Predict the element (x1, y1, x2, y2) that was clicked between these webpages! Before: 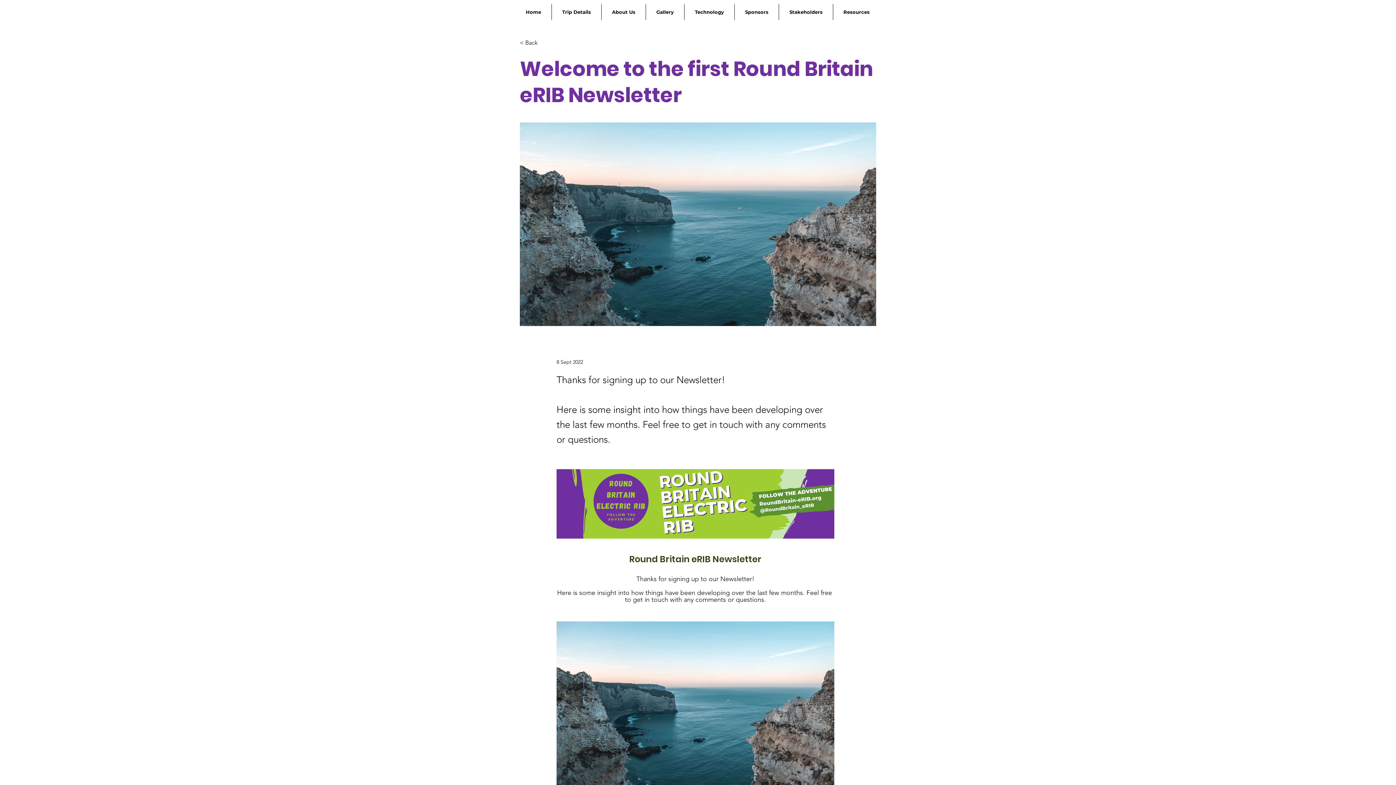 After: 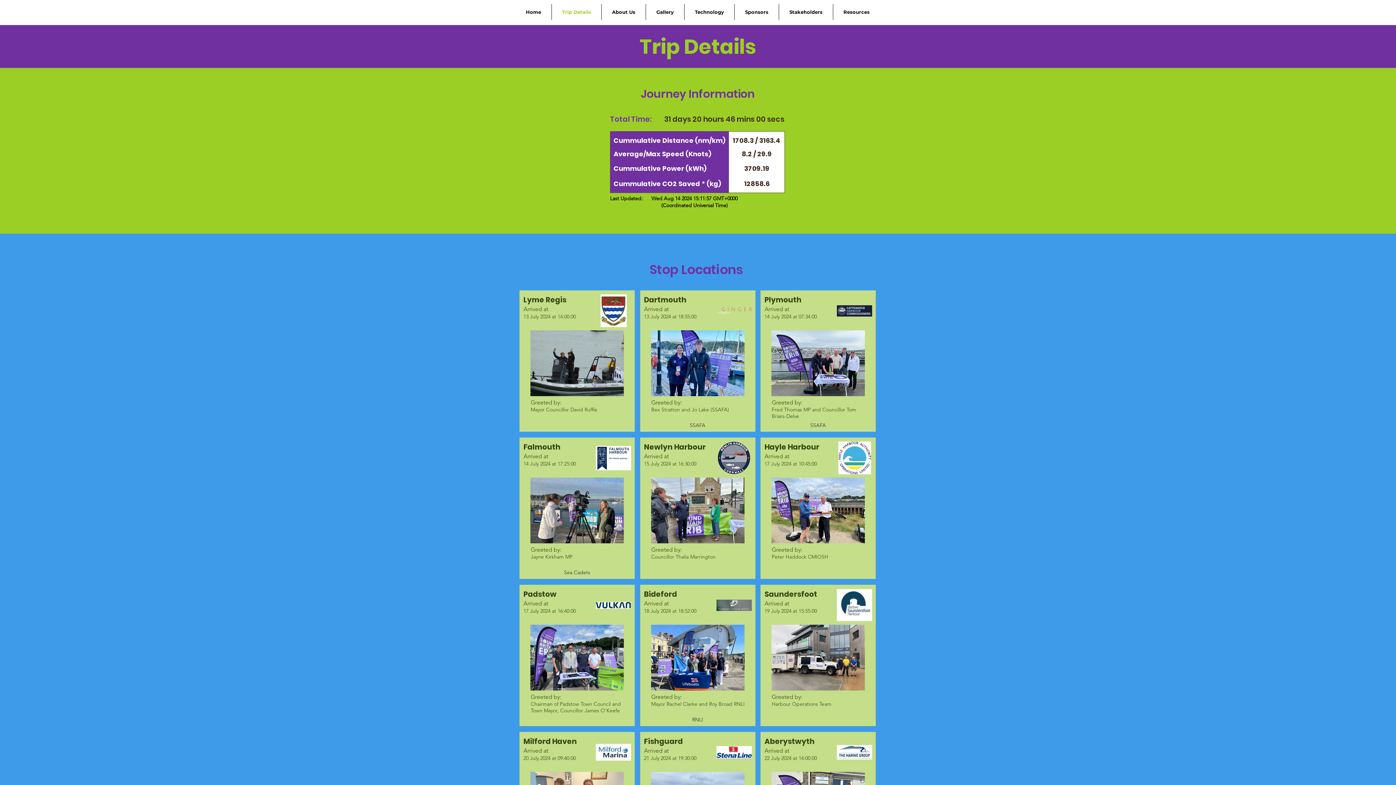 Action: bbox: (552, 4, 601, 20) label: Trip Details